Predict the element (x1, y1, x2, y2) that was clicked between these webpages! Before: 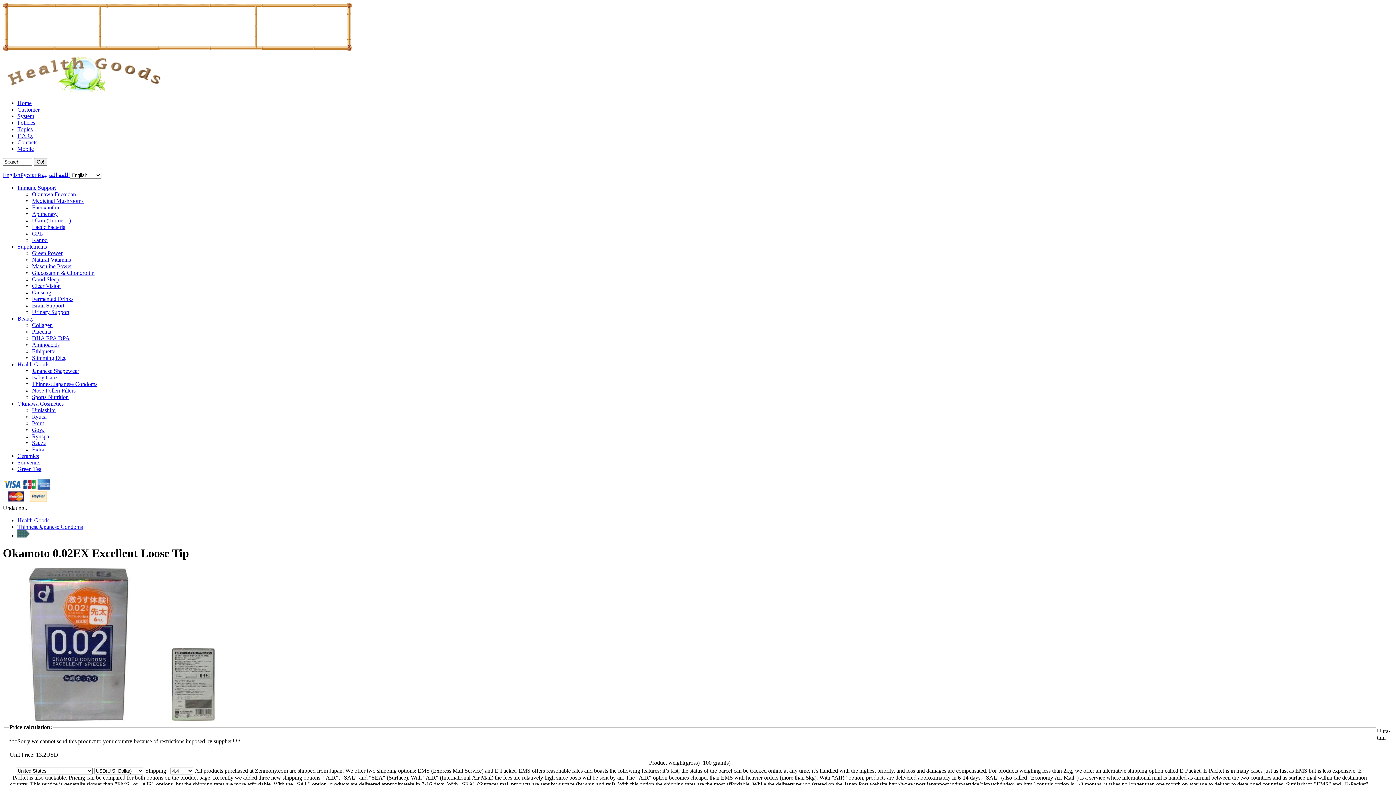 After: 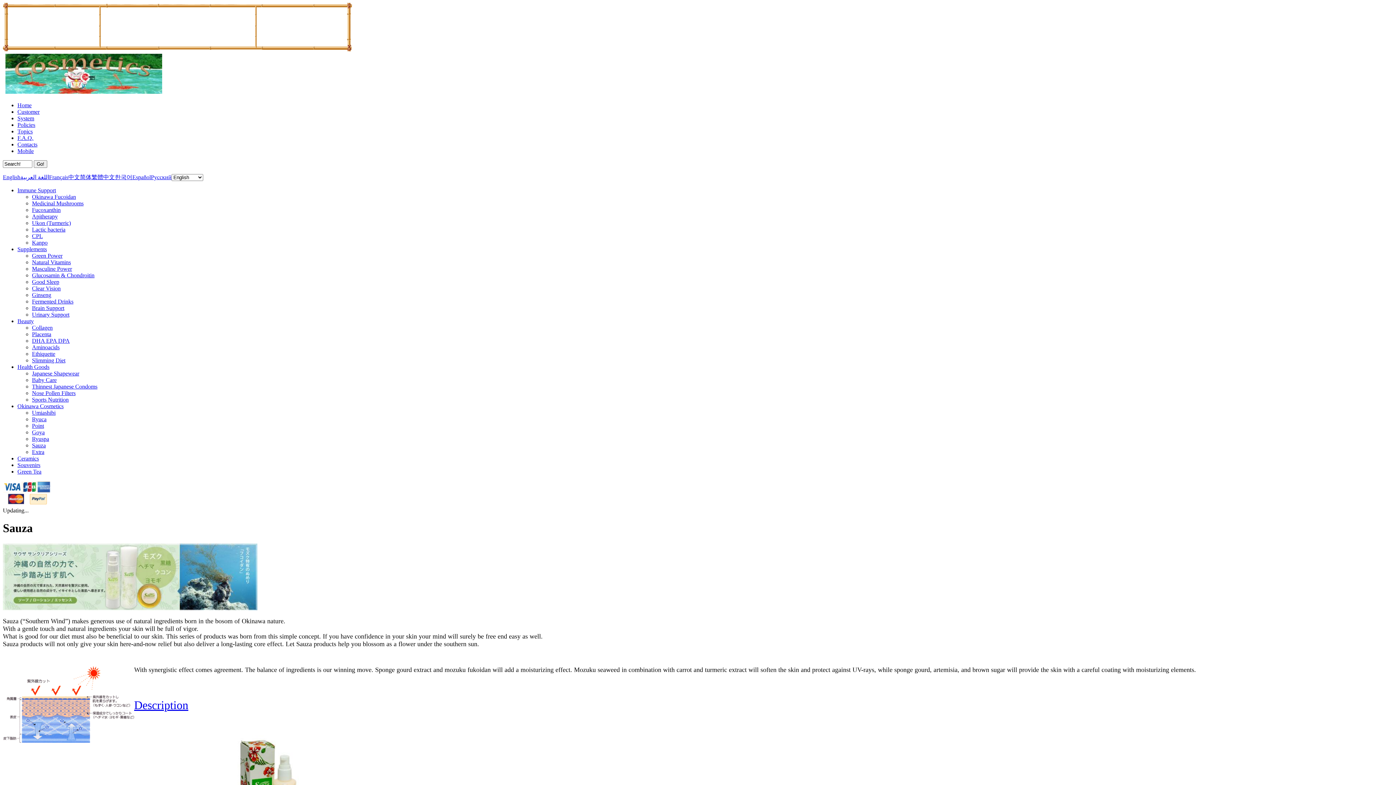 Action: bbox: (32, 440, 45, 446) label: Sauza